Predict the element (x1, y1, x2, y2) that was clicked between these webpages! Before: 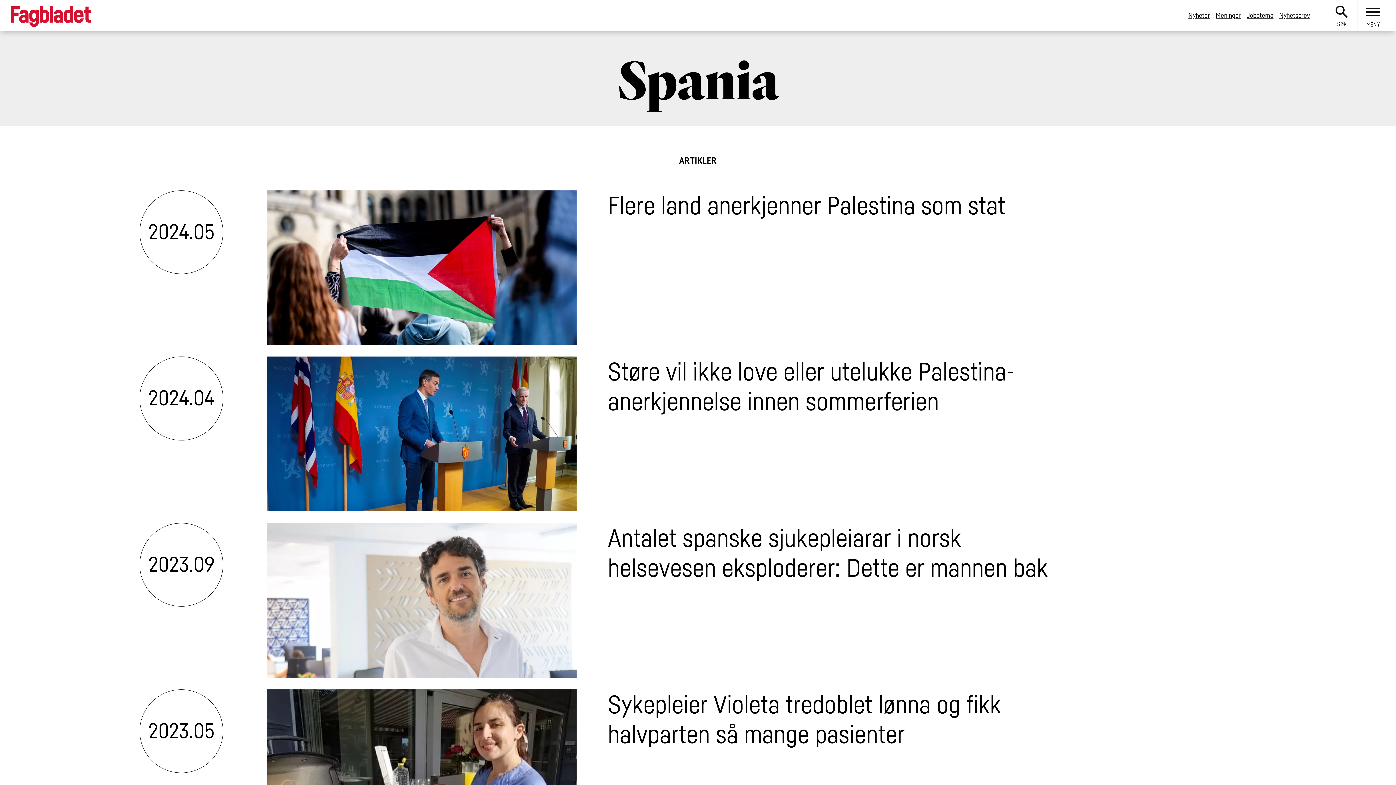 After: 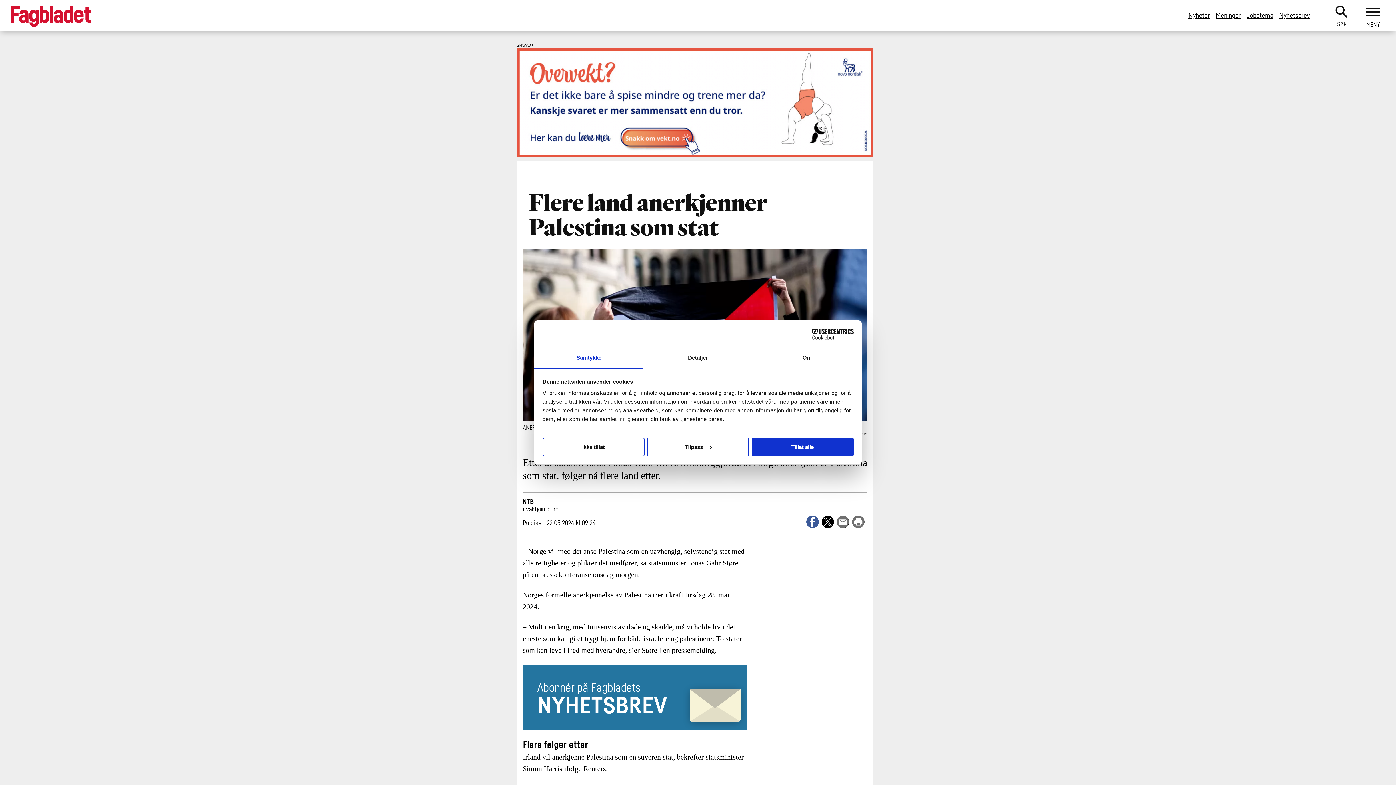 Action: bbox: (139, 190, 1256, 356) label: Flere land anerkjenner Palestina som stat